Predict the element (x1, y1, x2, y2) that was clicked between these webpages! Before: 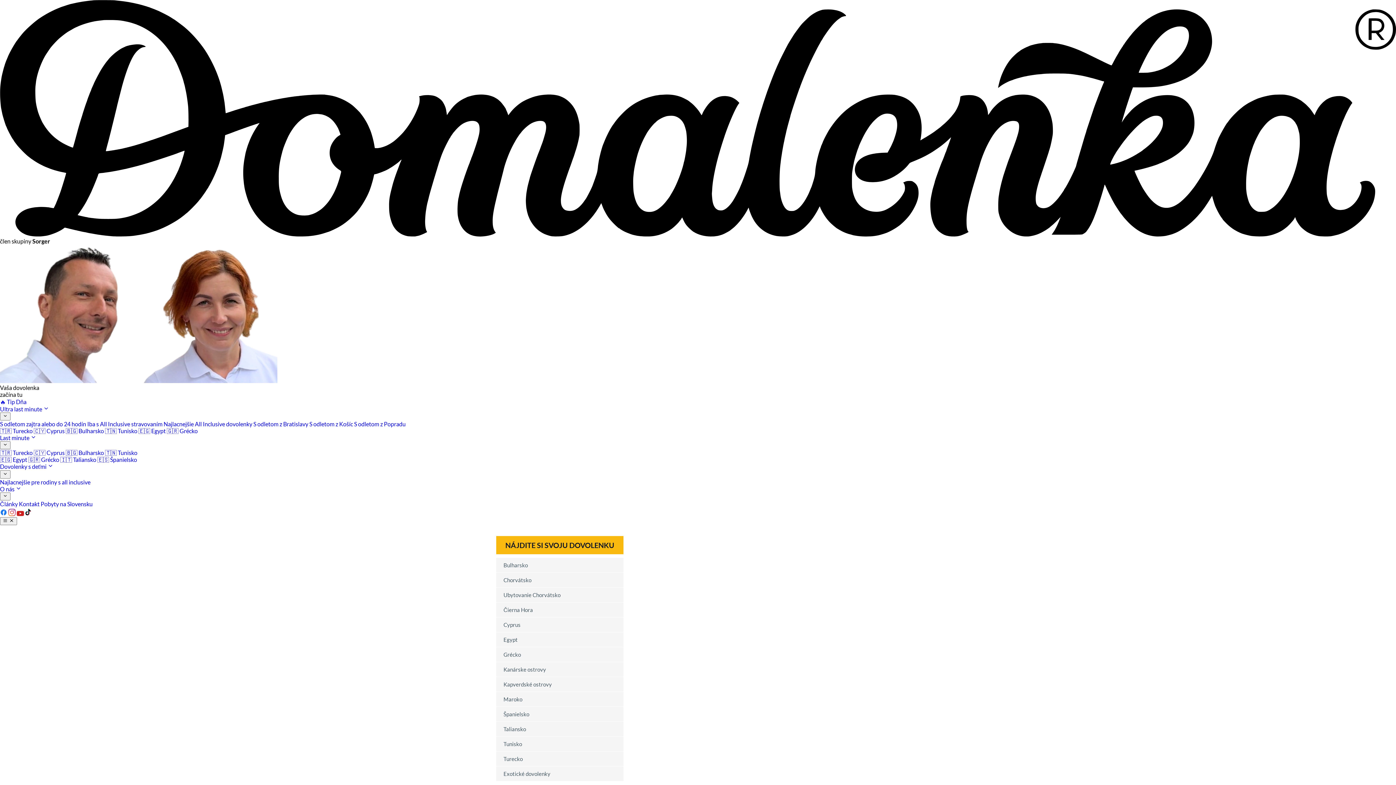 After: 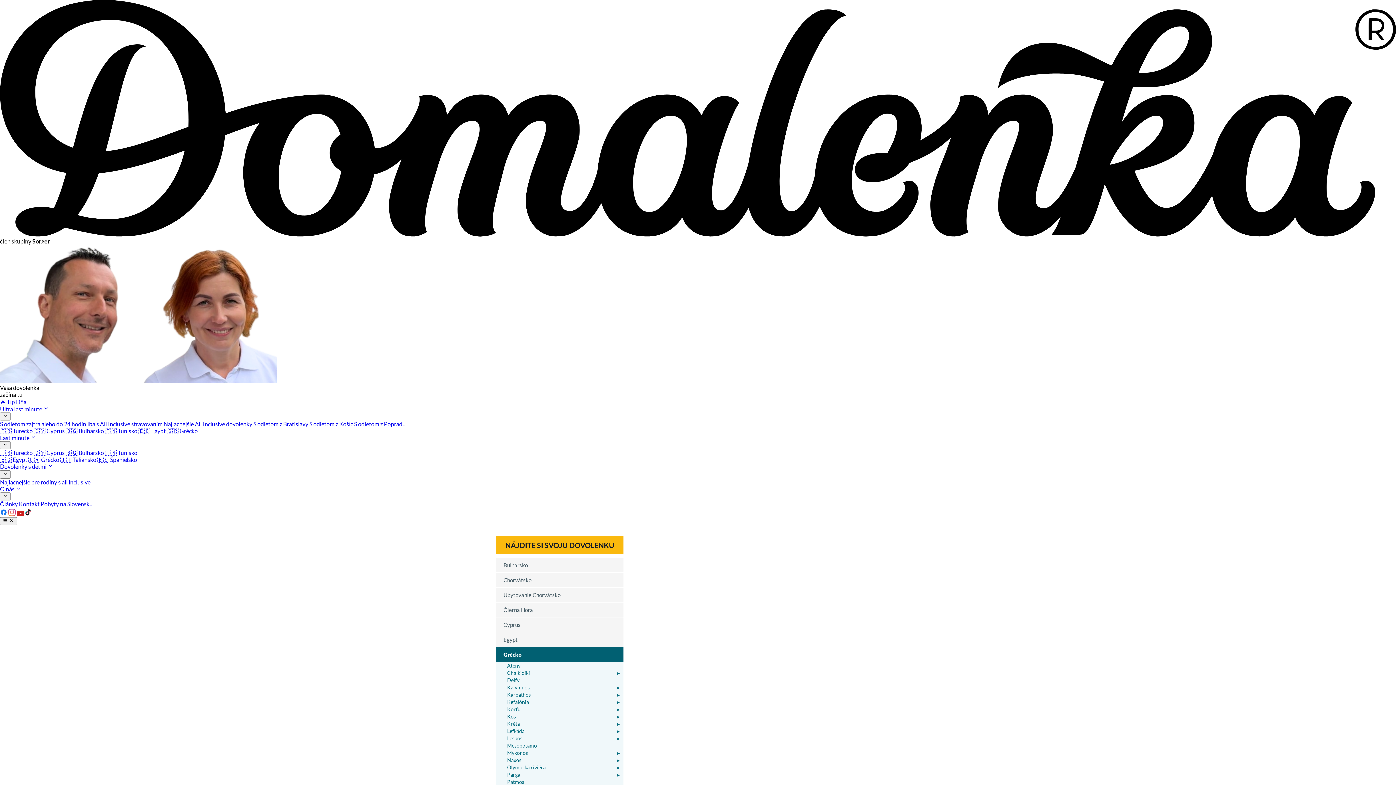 Action: bbox: (28, 456, 59, 463) label: 🇬🇷 Grécko